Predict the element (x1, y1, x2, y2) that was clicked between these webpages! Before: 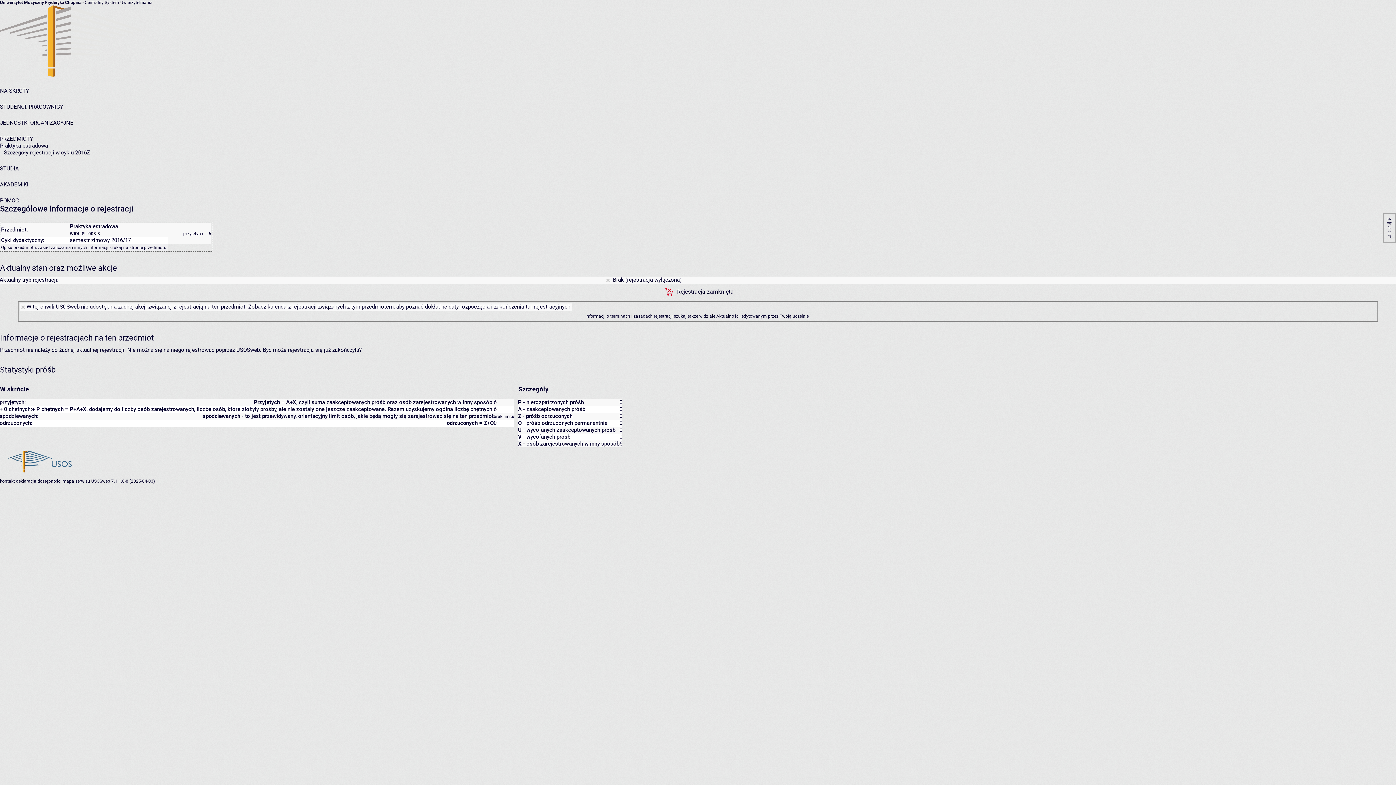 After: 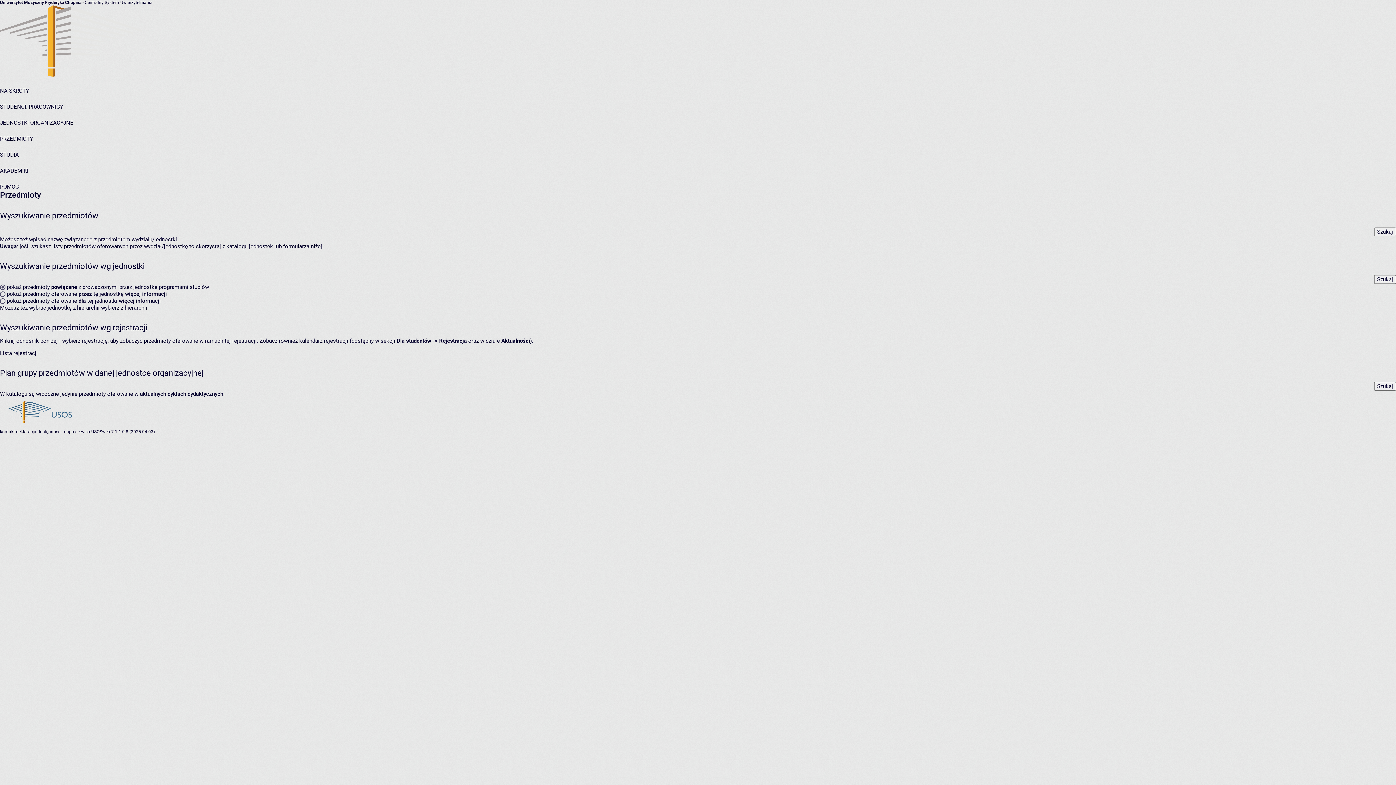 Action: label: PRZEDMIOTY bbox: (0, 135, 33, 142)